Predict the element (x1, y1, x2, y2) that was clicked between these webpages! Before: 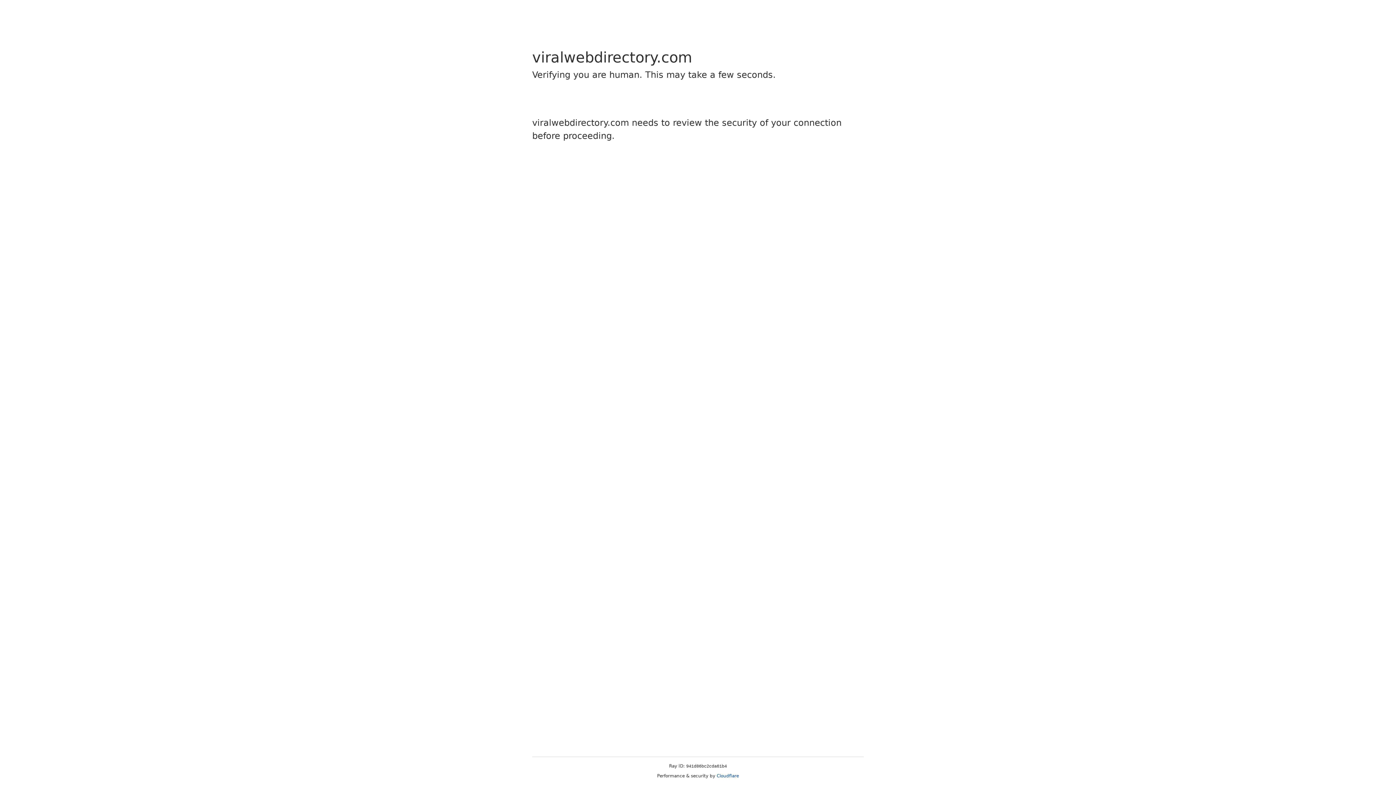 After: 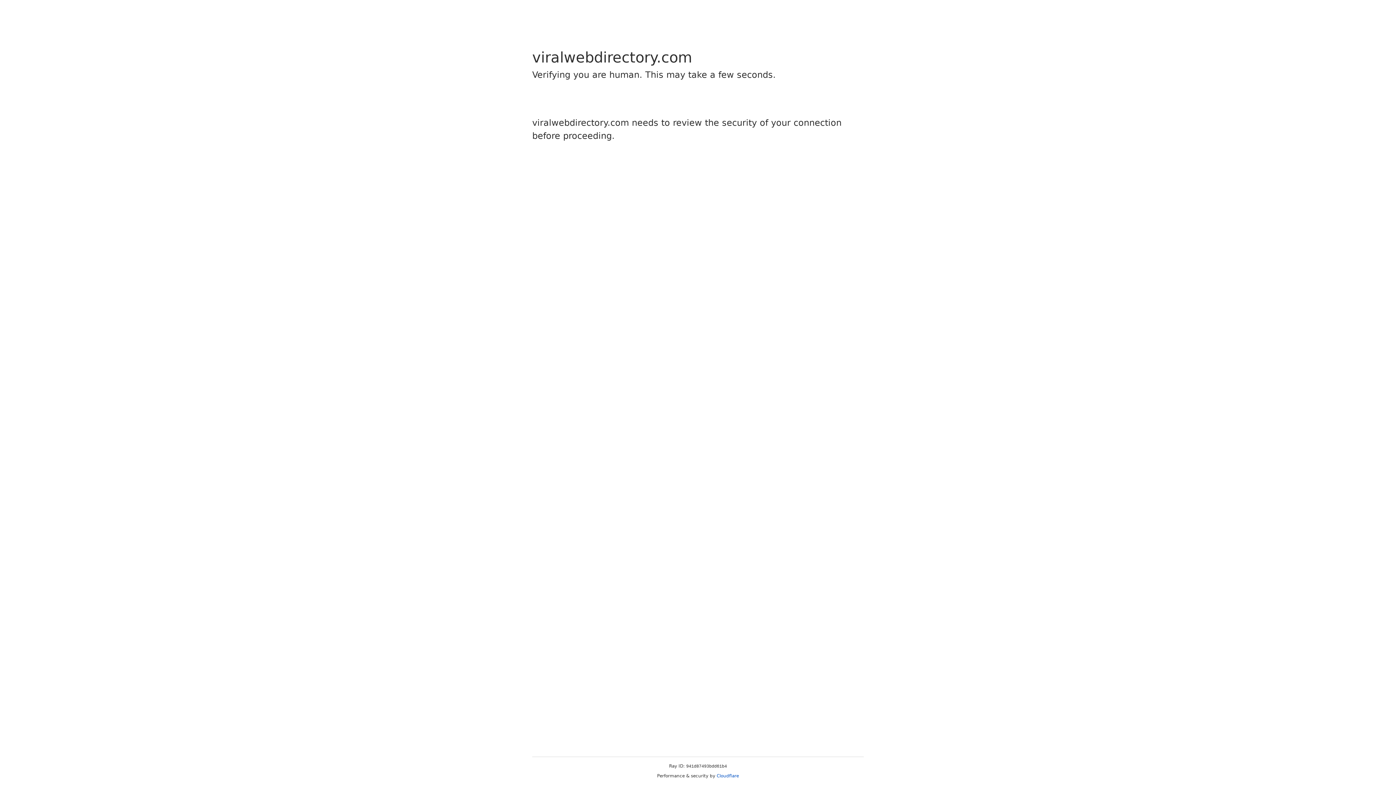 Action: bbox: (716, 773, 739, 778) label: Cloudflare